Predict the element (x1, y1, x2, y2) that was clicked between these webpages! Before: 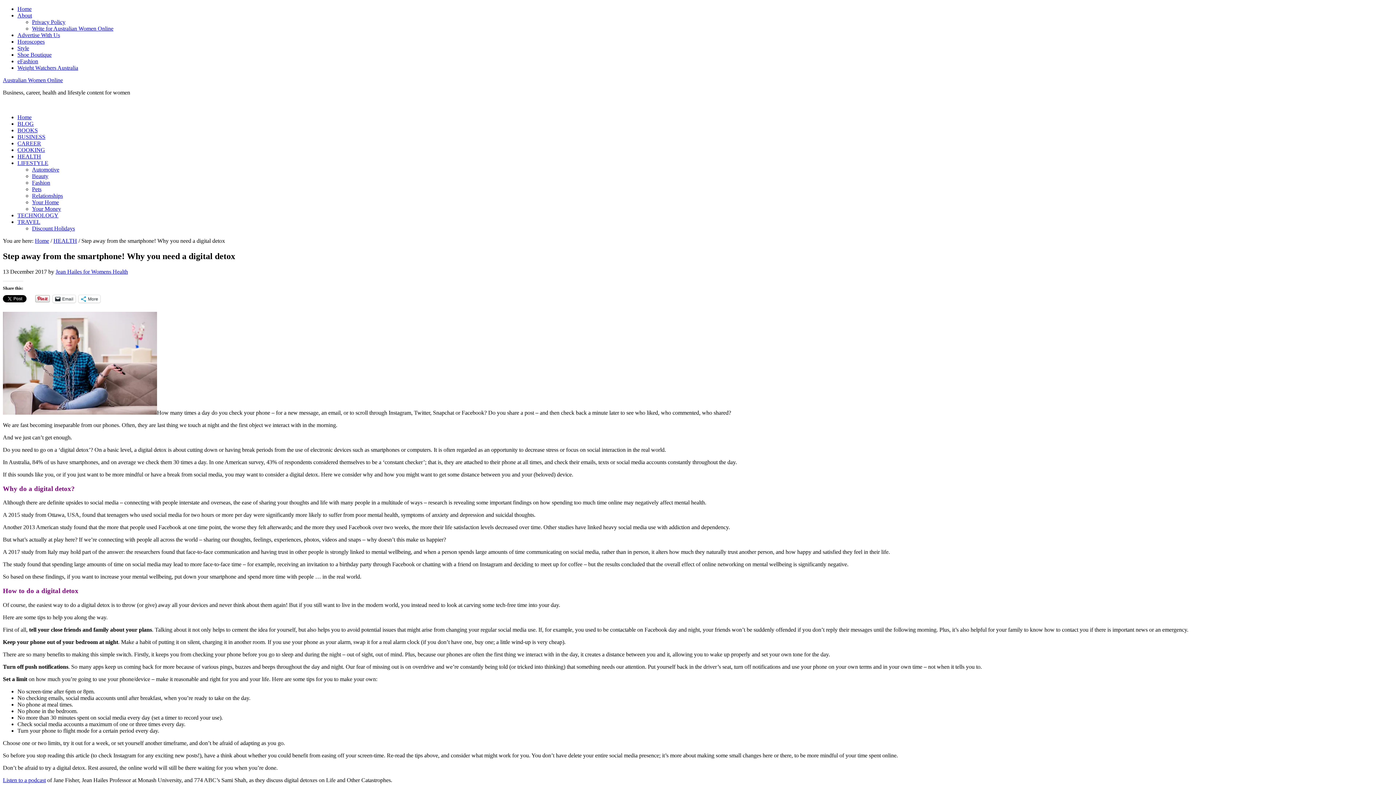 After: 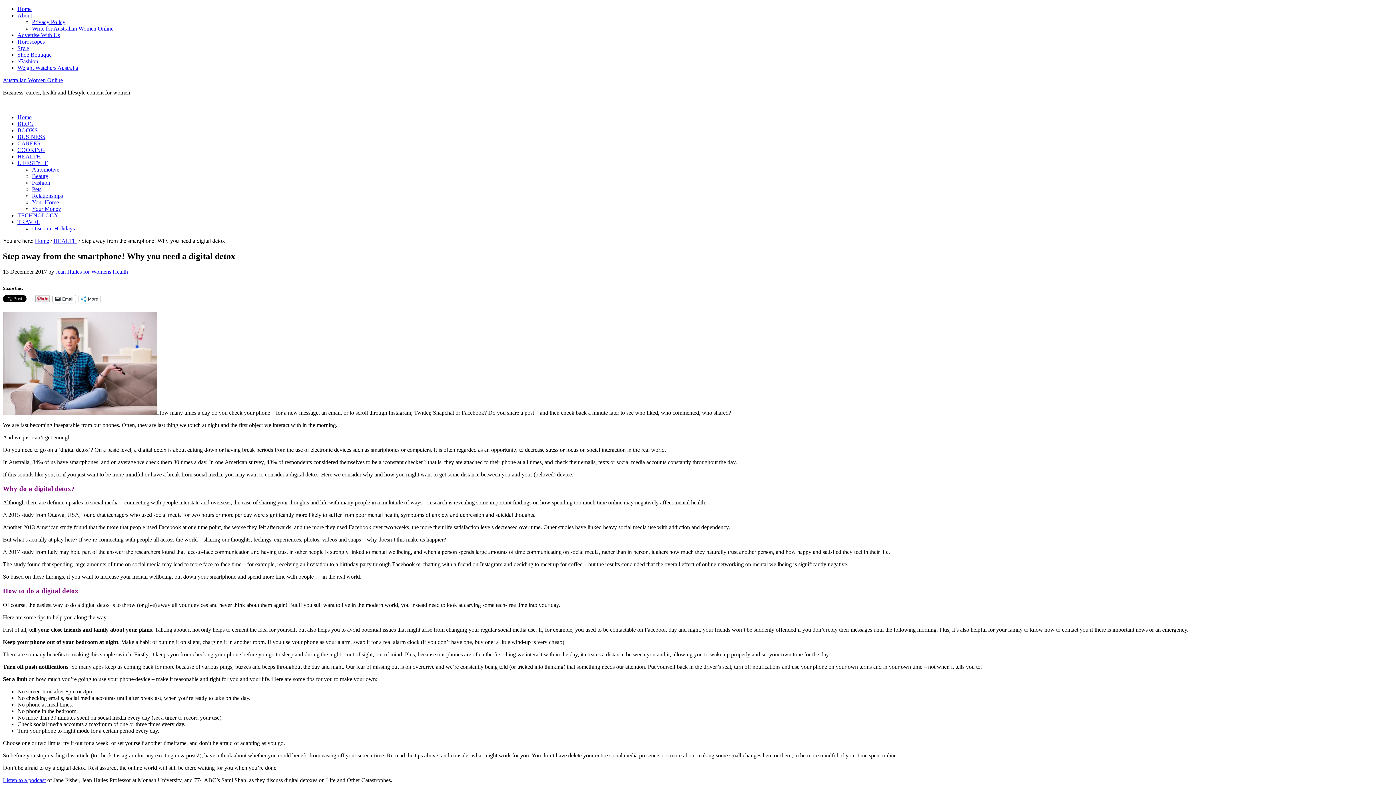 Action: label: Email bbox: (52, 295, 75, 302)